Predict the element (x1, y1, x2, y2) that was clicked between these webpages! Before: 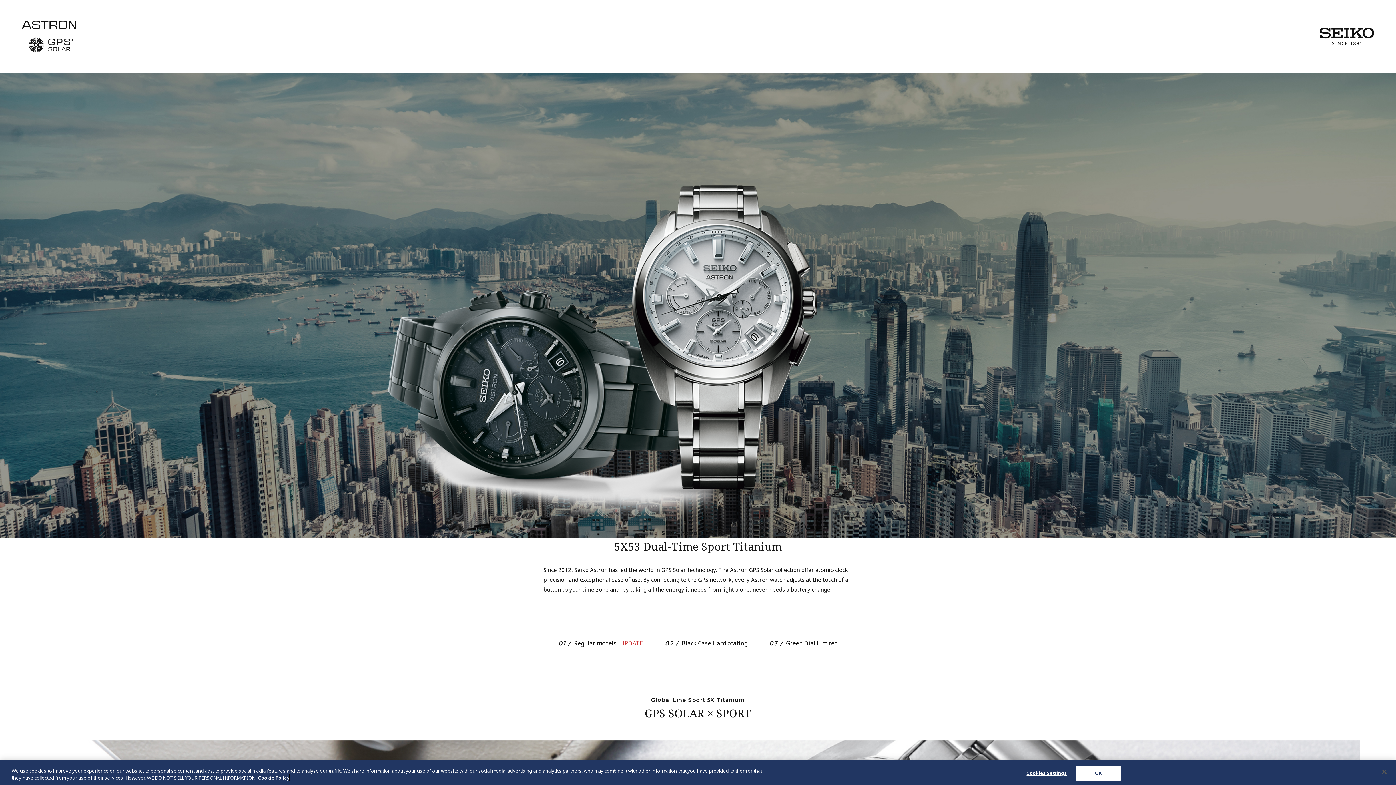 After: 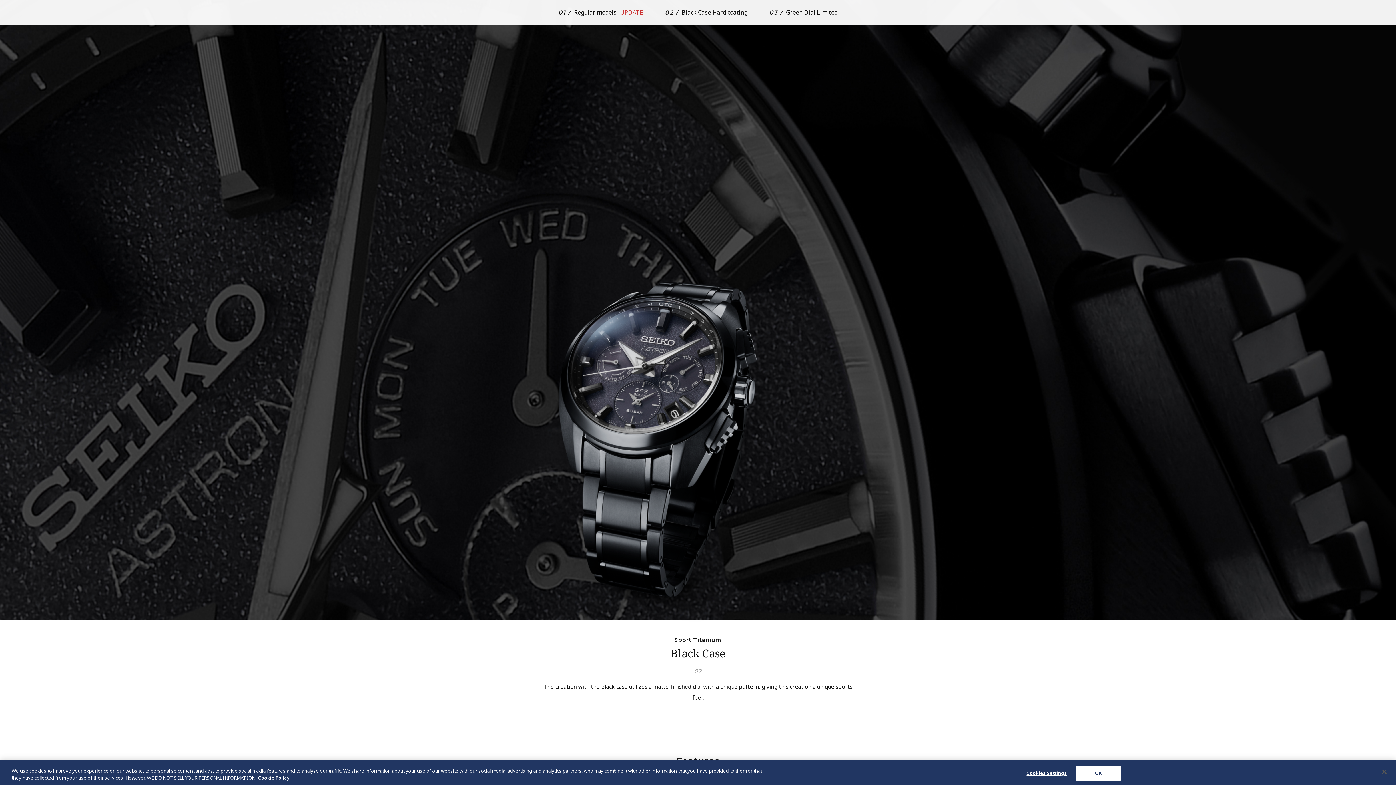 Action: label: 02 /Black Case Hard coating bbox: (665, 639, 747, 647)